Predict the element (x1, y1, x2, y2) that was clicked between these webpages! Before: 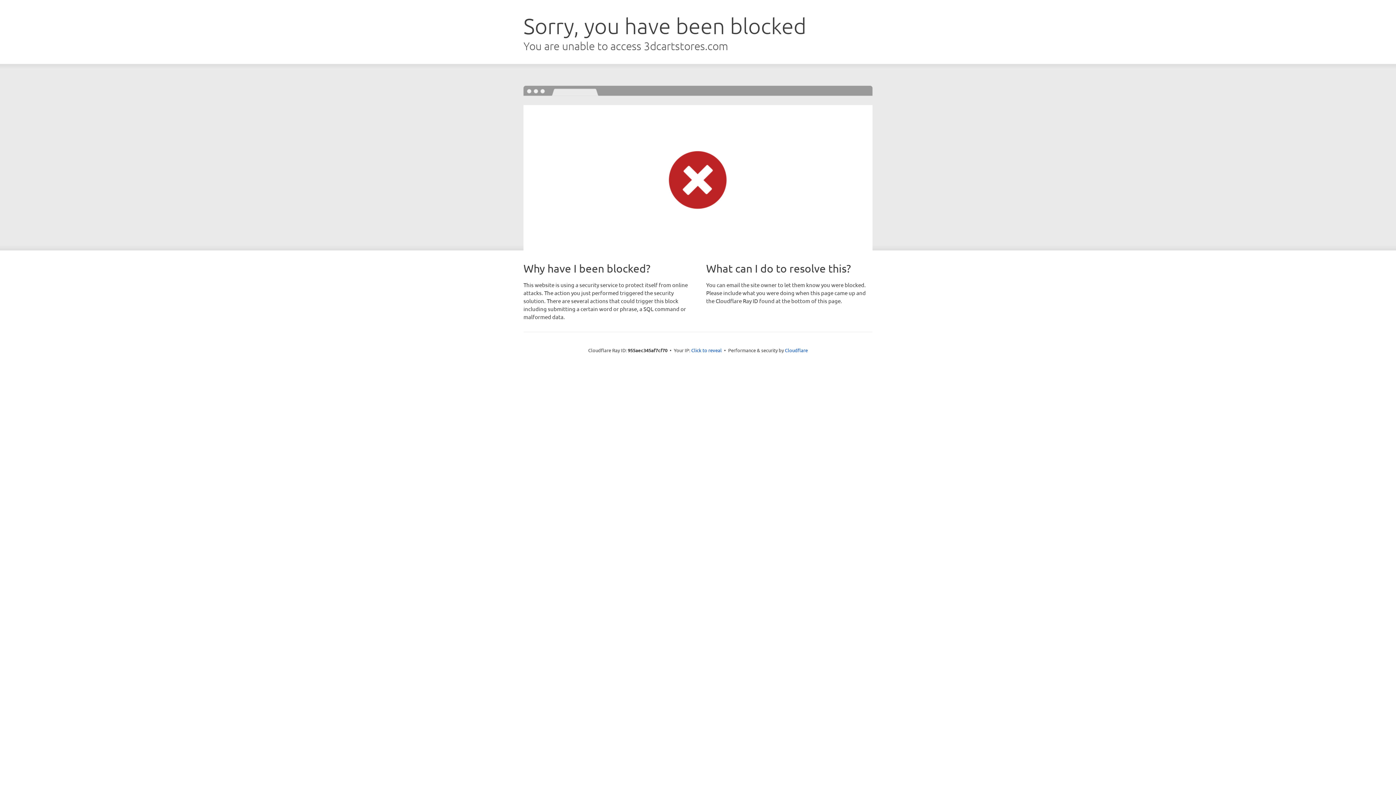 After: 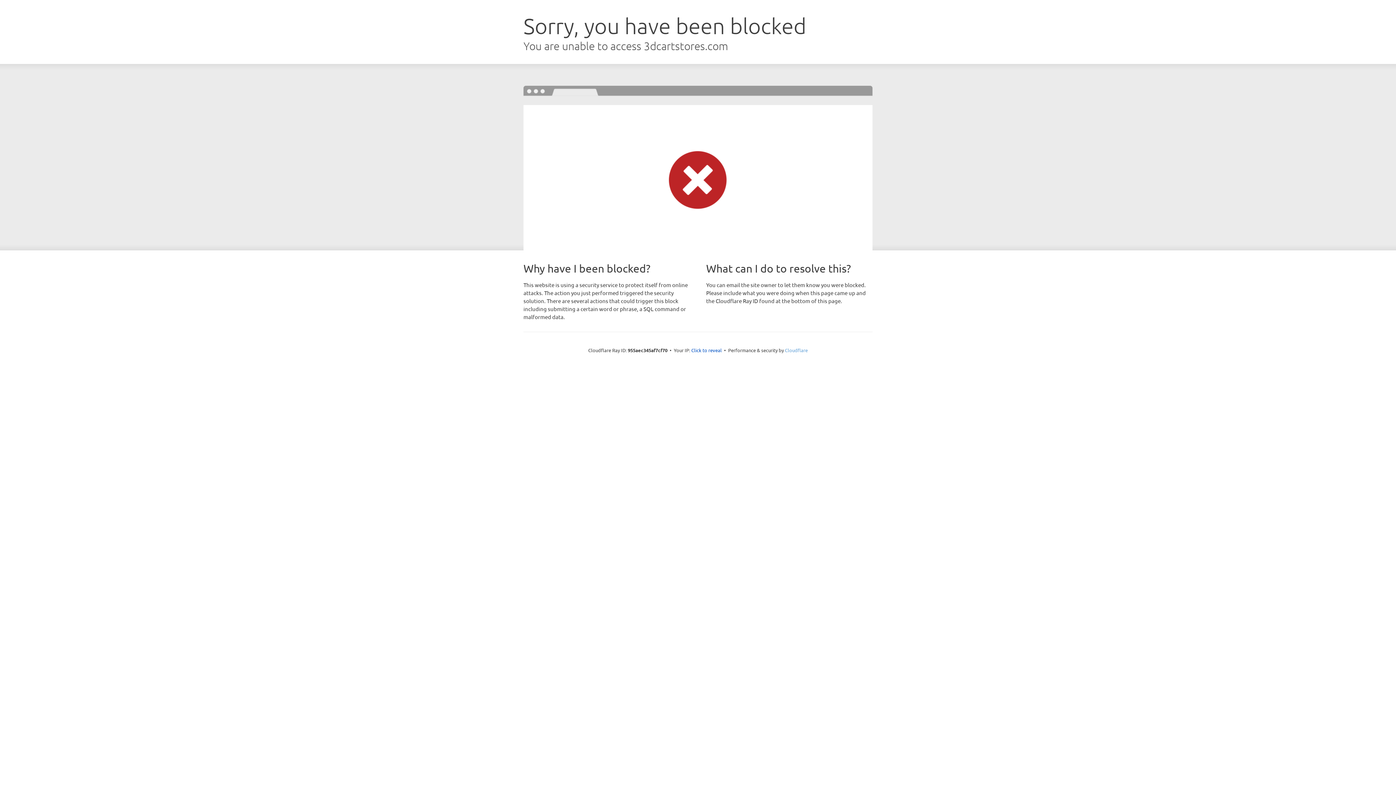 Action: bbox: (785, 347, 808, 353) label: Cloudflare